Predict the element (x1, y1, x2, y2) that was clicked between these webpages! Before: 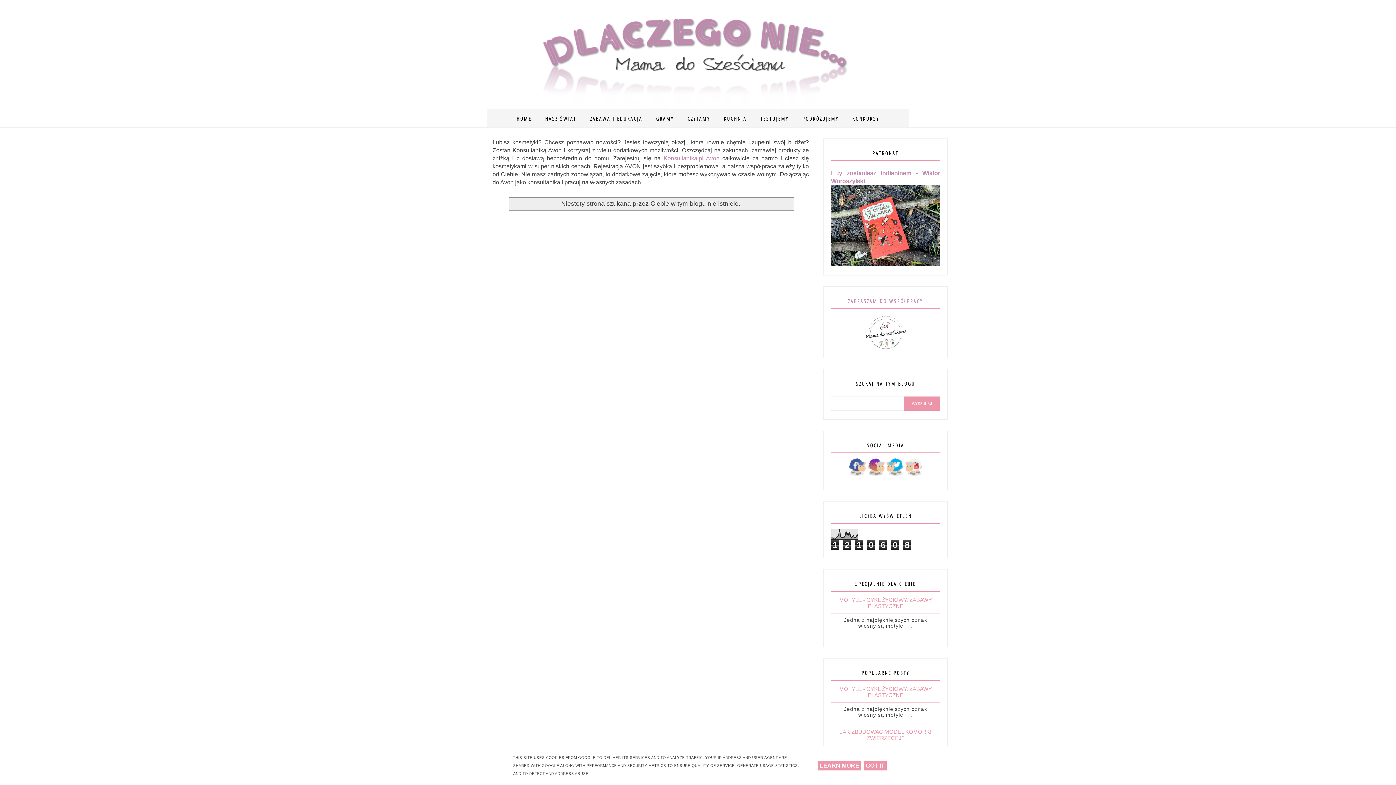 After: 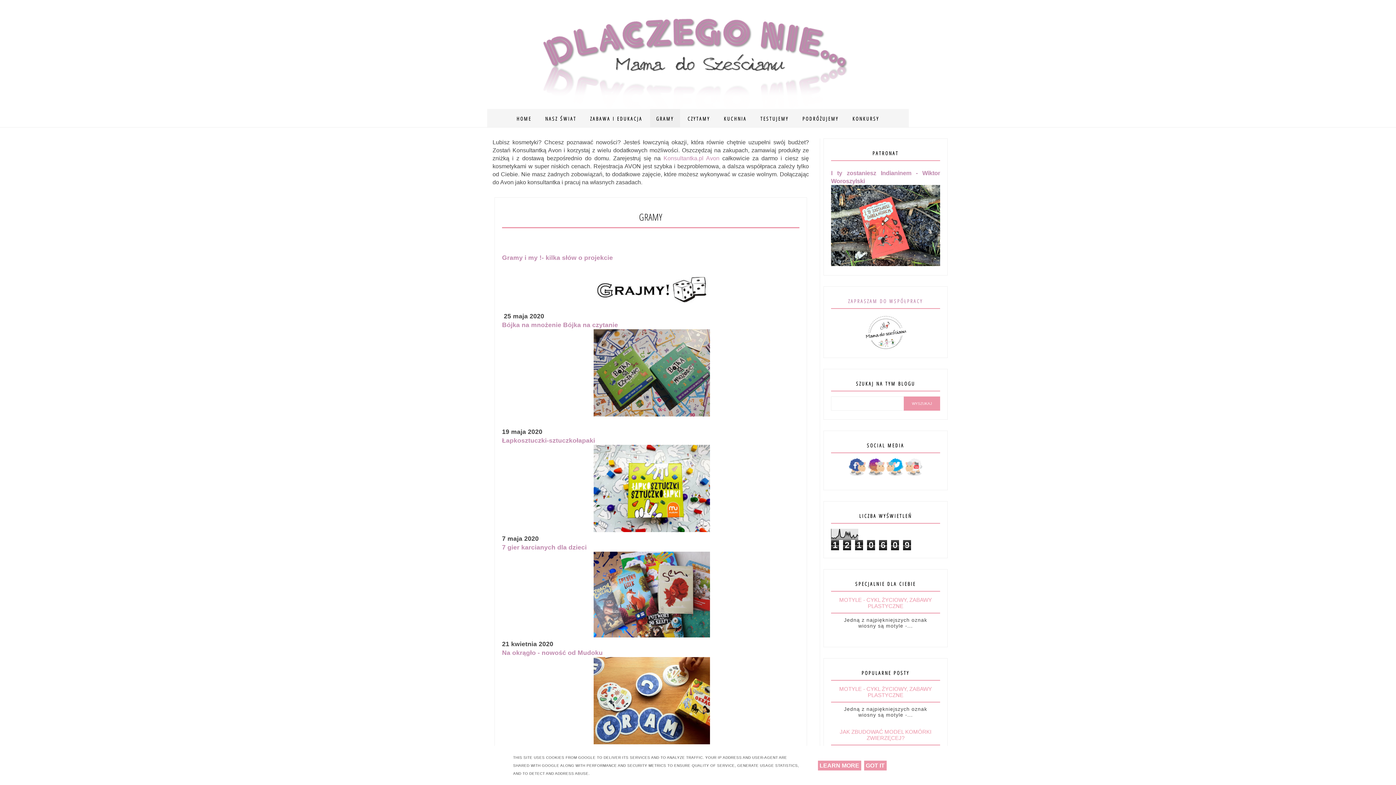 Action: label: GRAMY bbox: (650, 109, 680, 128)